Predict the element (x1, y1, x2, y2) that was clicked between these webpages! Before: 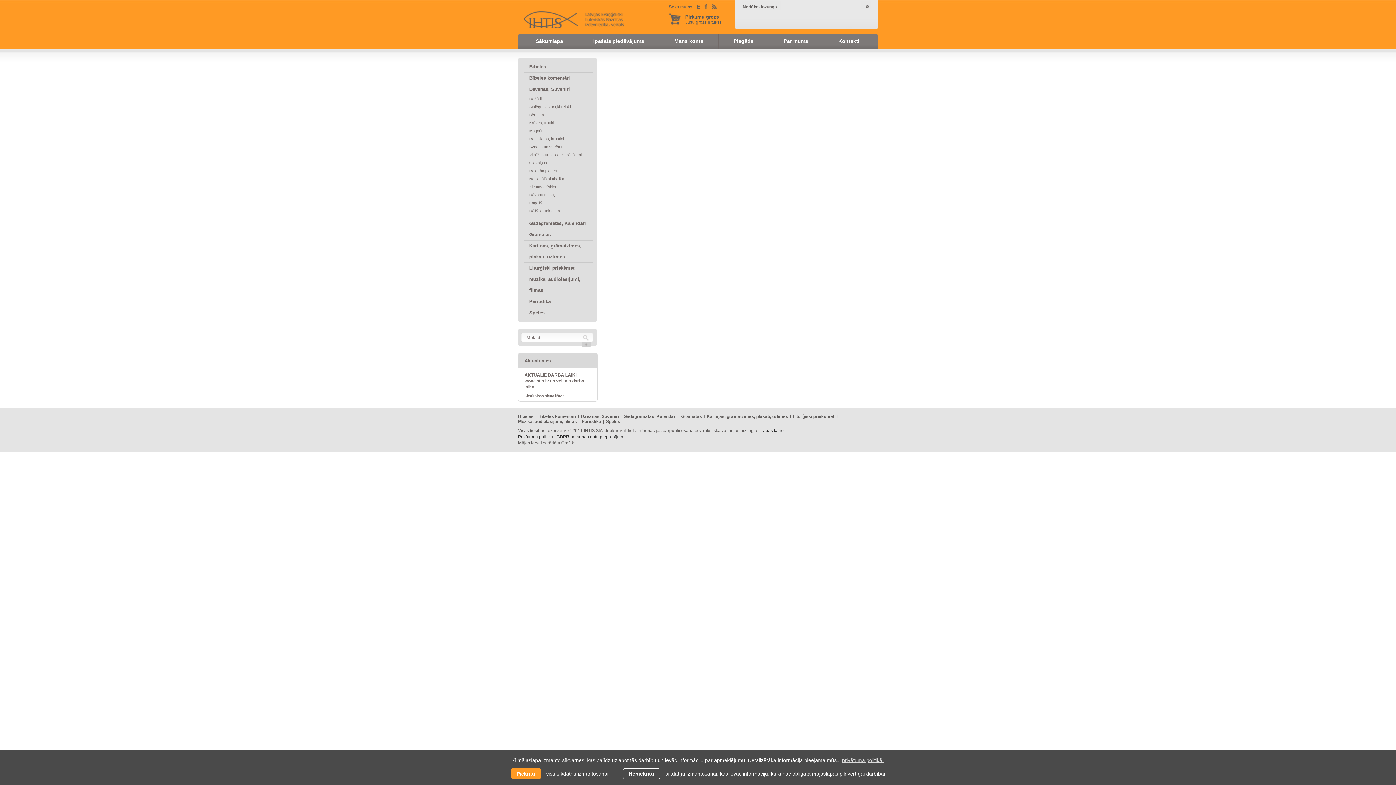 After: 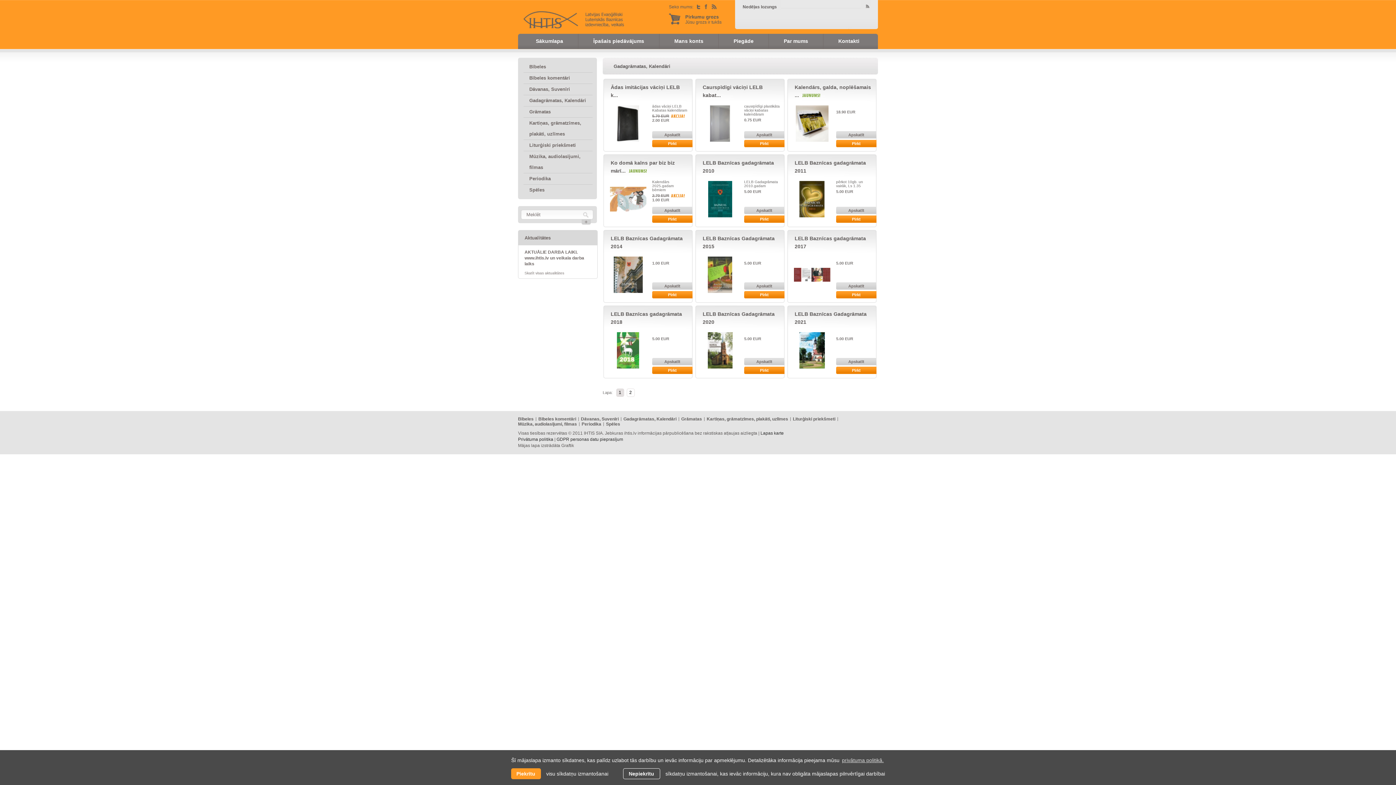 Action: label: Gadagrāmatas, Kalendāri bbox: (623, 414, 676, 419)